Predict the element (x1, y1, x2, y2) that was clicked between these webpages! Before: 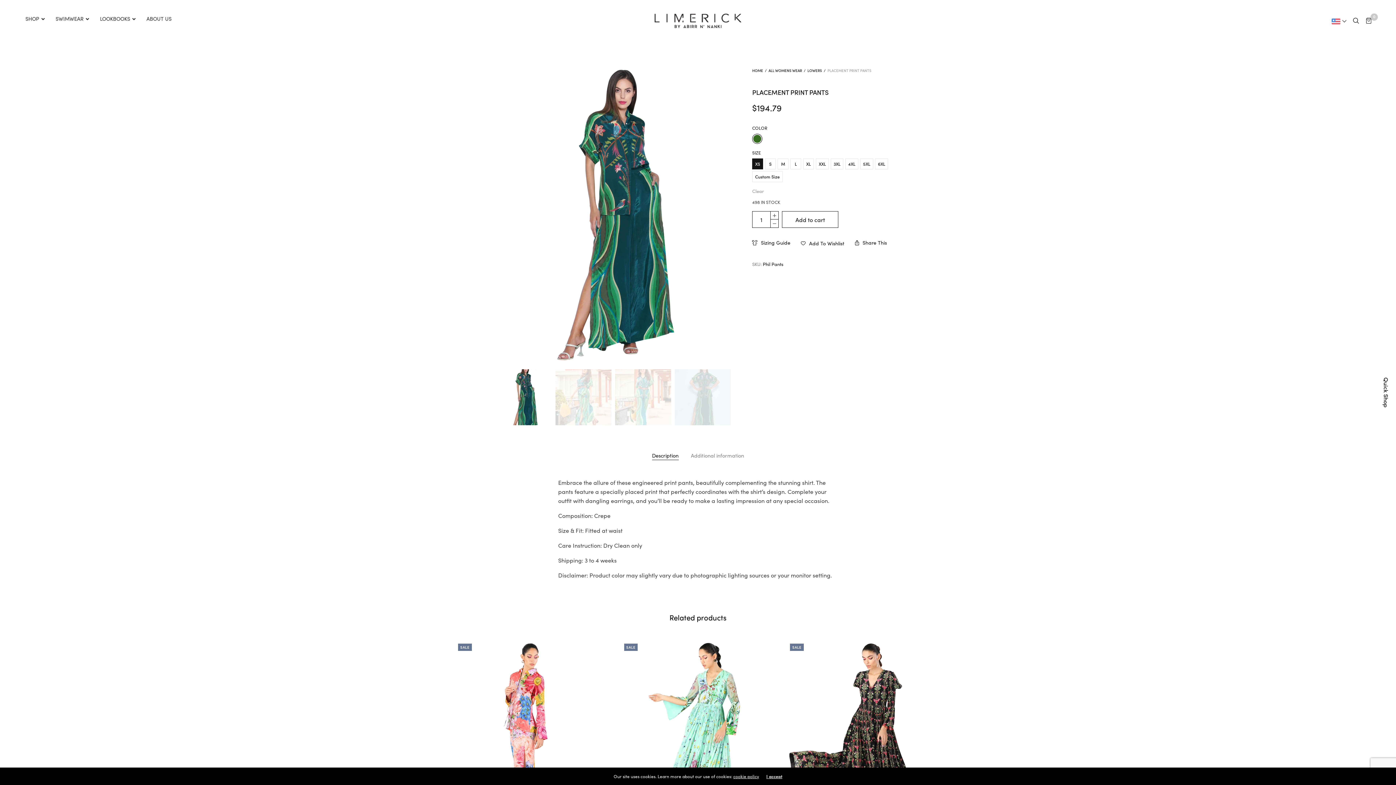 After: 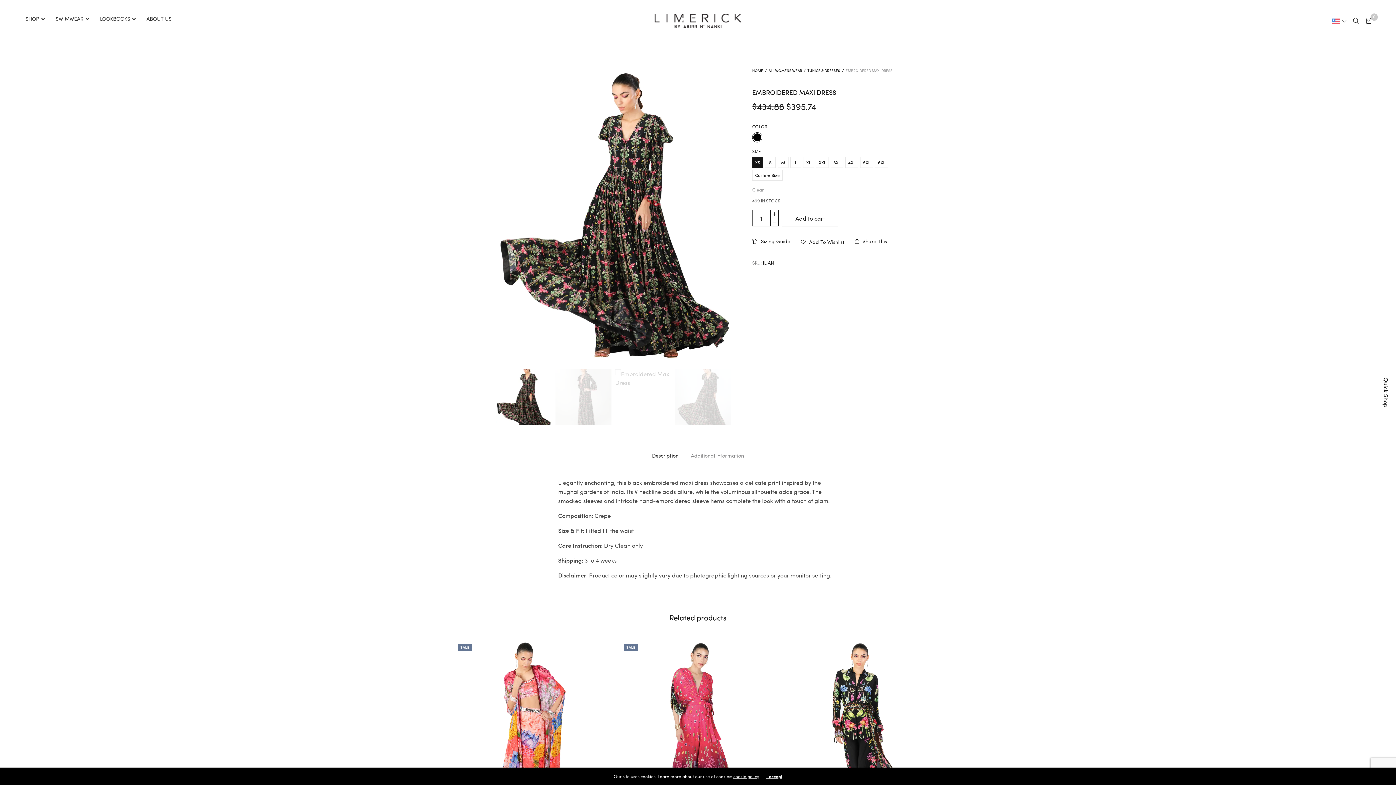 Action: bbox: (786, 640, 941, 831)